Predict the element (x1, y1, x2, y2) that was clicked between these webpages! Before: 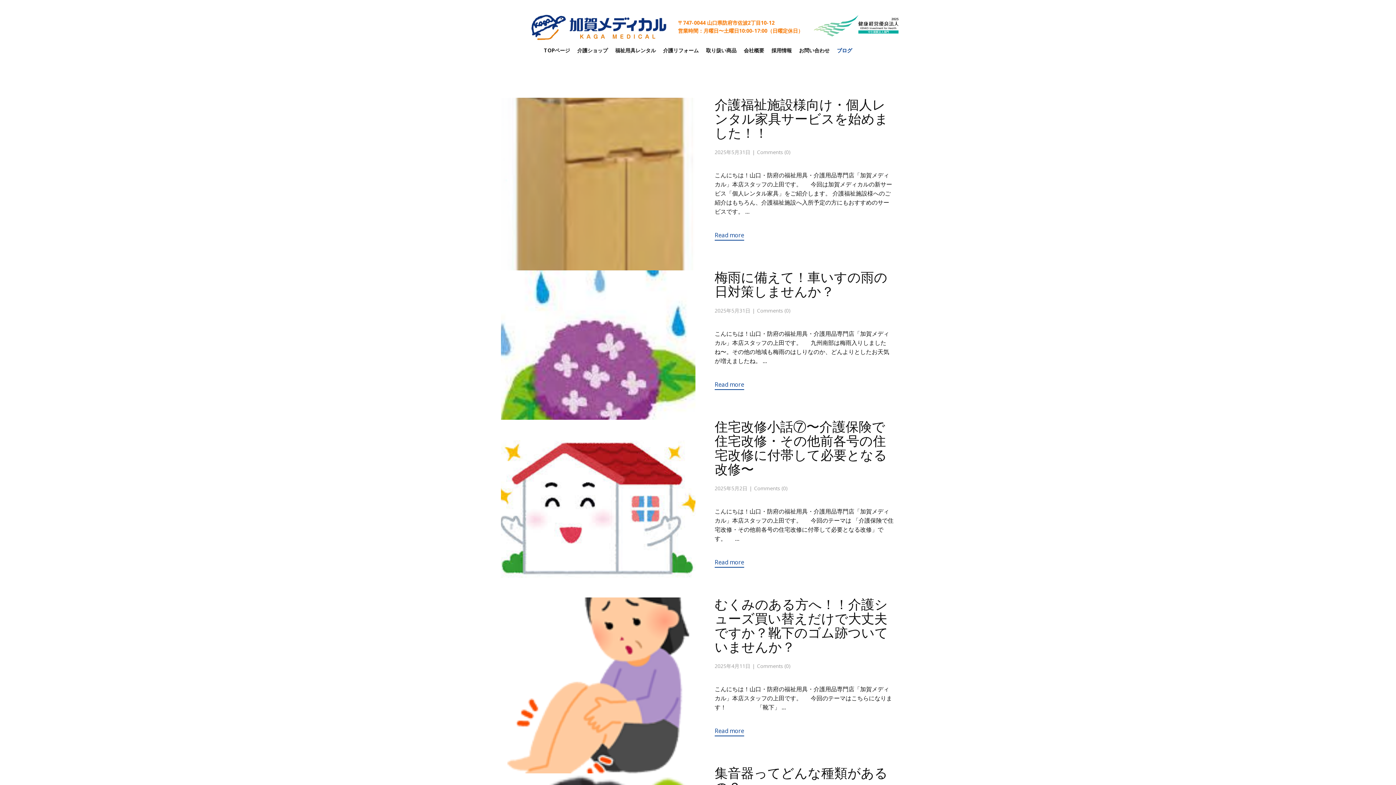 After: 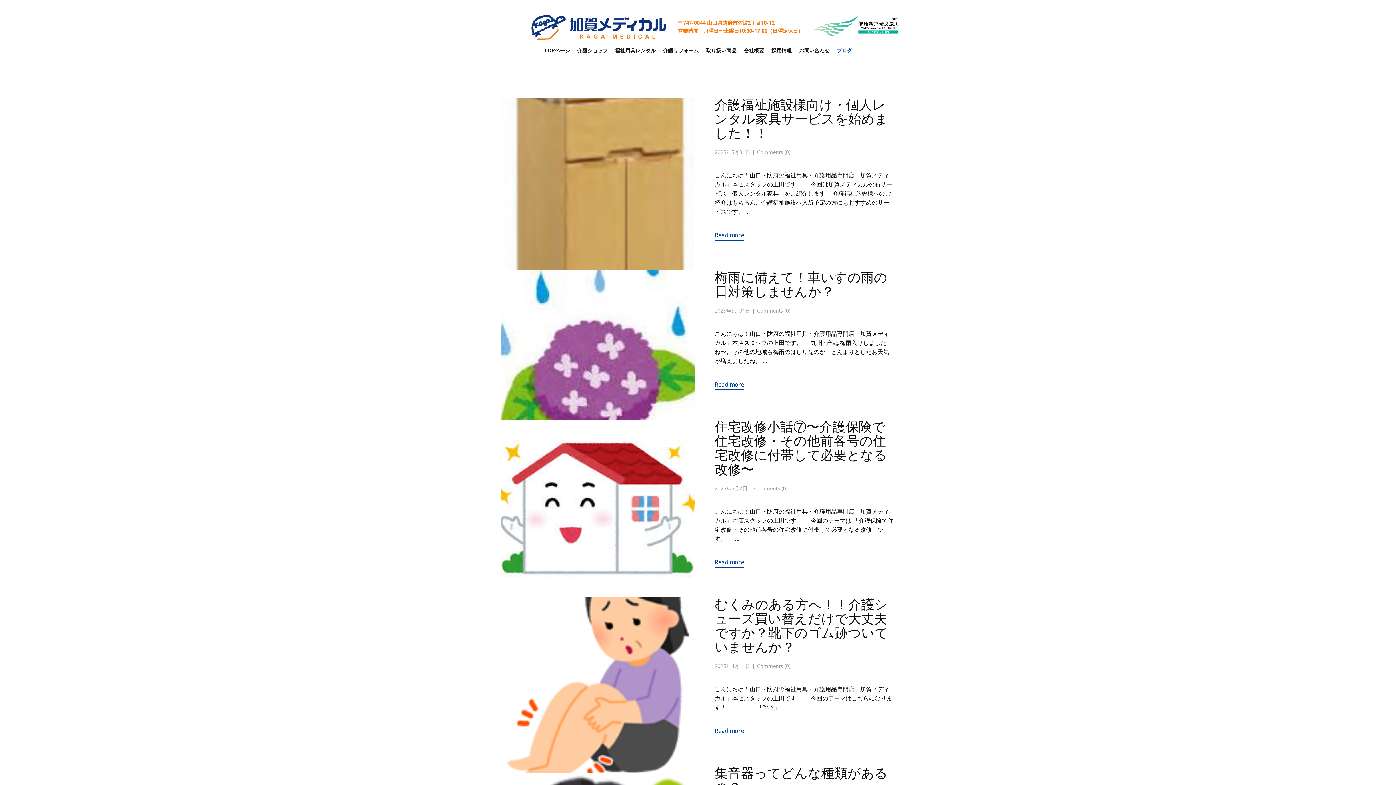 Action: label: ブログ bbox: (837, 44, 852, 56)